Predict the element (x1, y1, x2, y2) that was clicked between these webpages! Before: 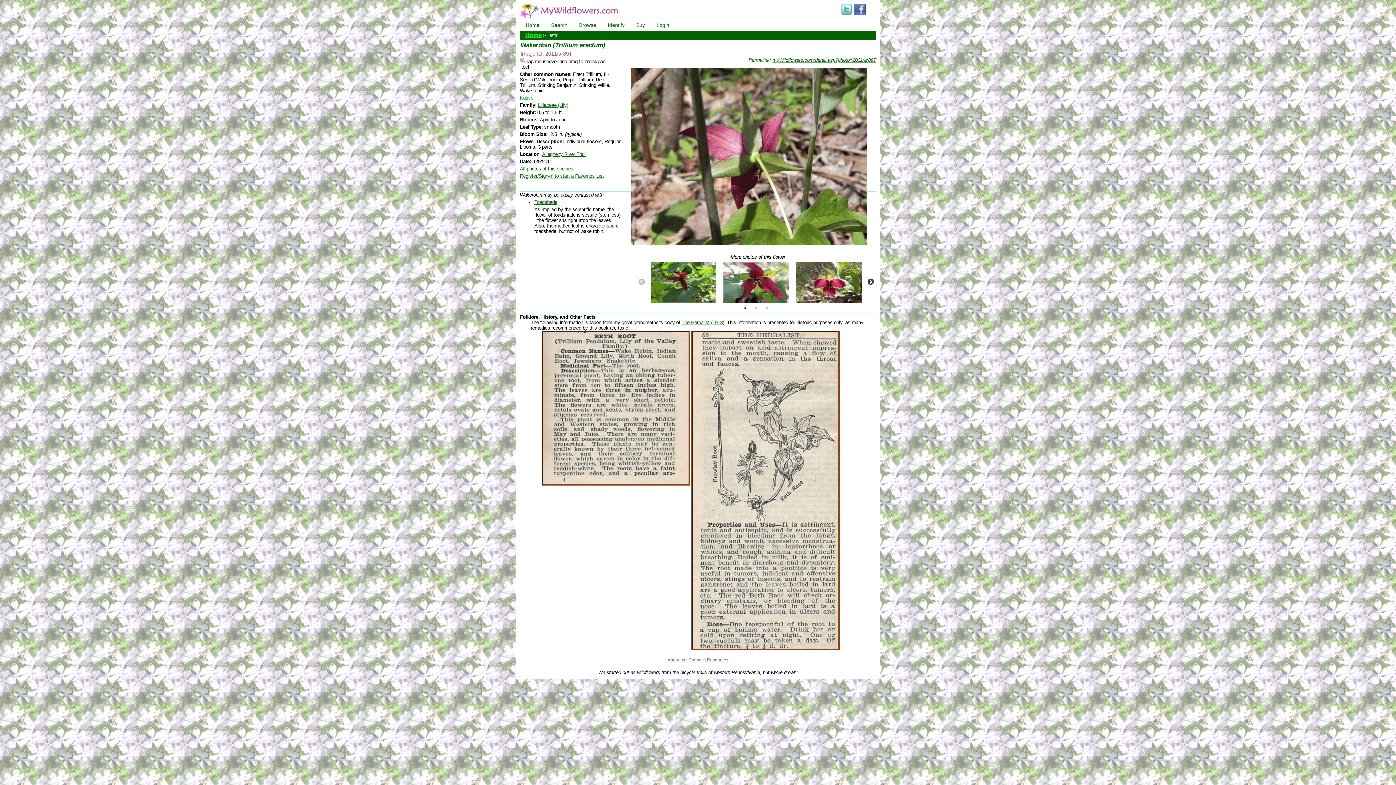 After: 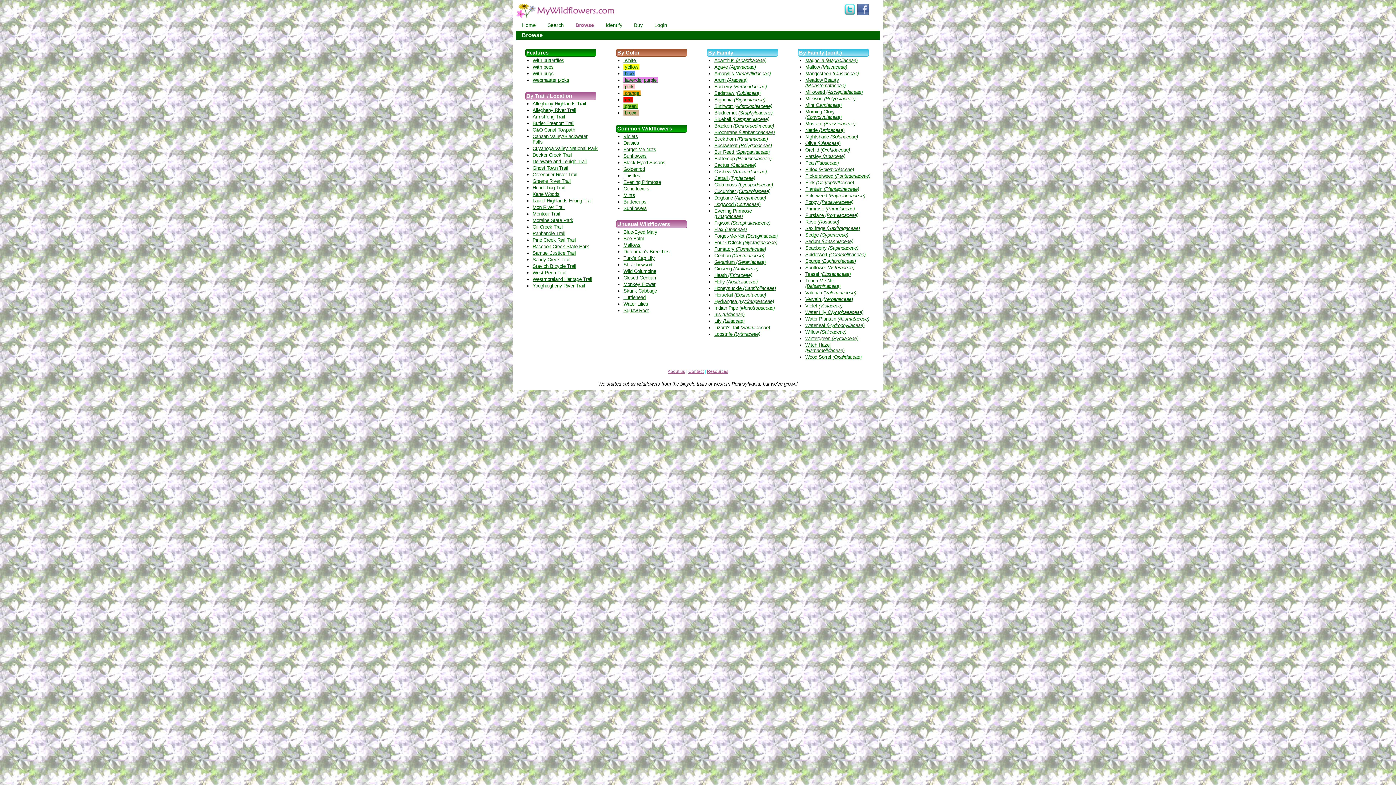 Action: bbox: (573, 19, 602, 30) label: Browse